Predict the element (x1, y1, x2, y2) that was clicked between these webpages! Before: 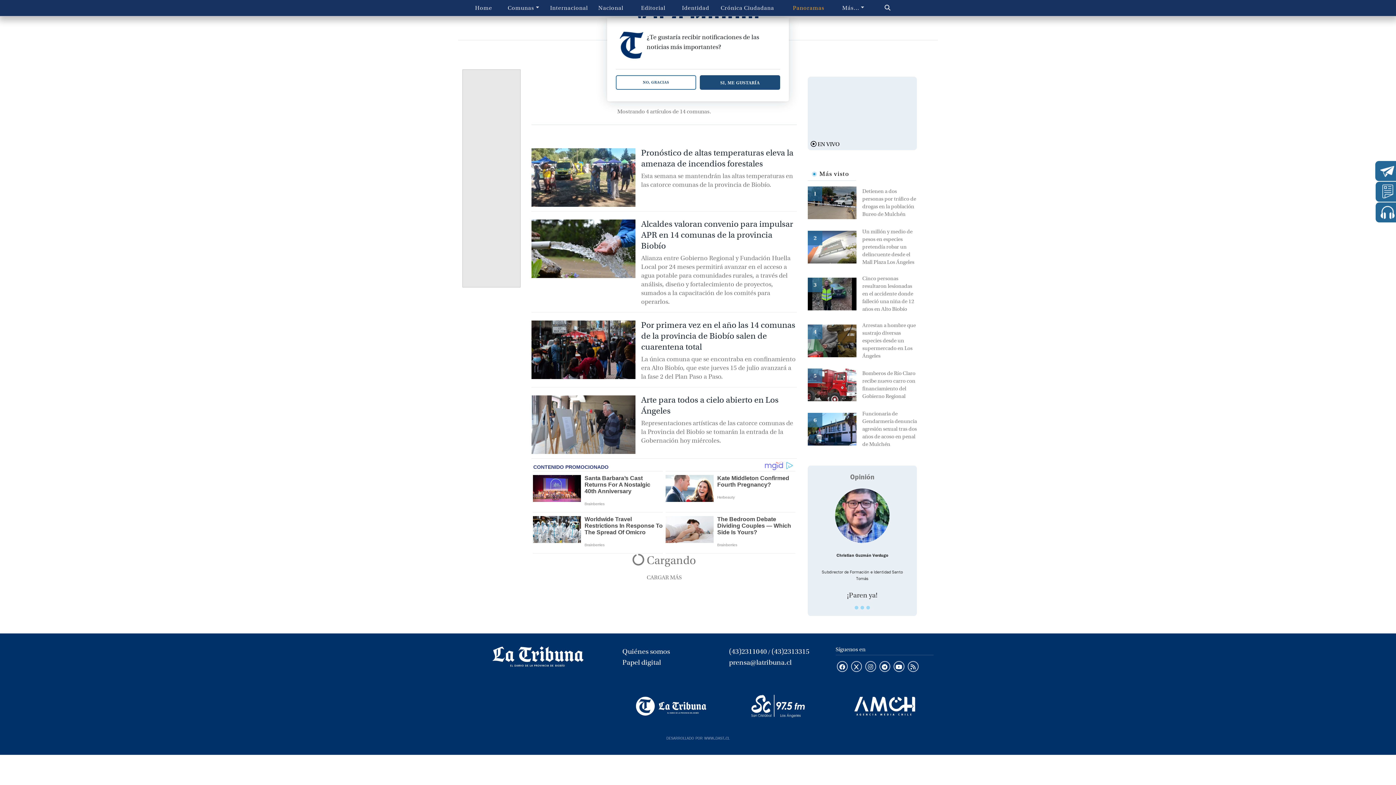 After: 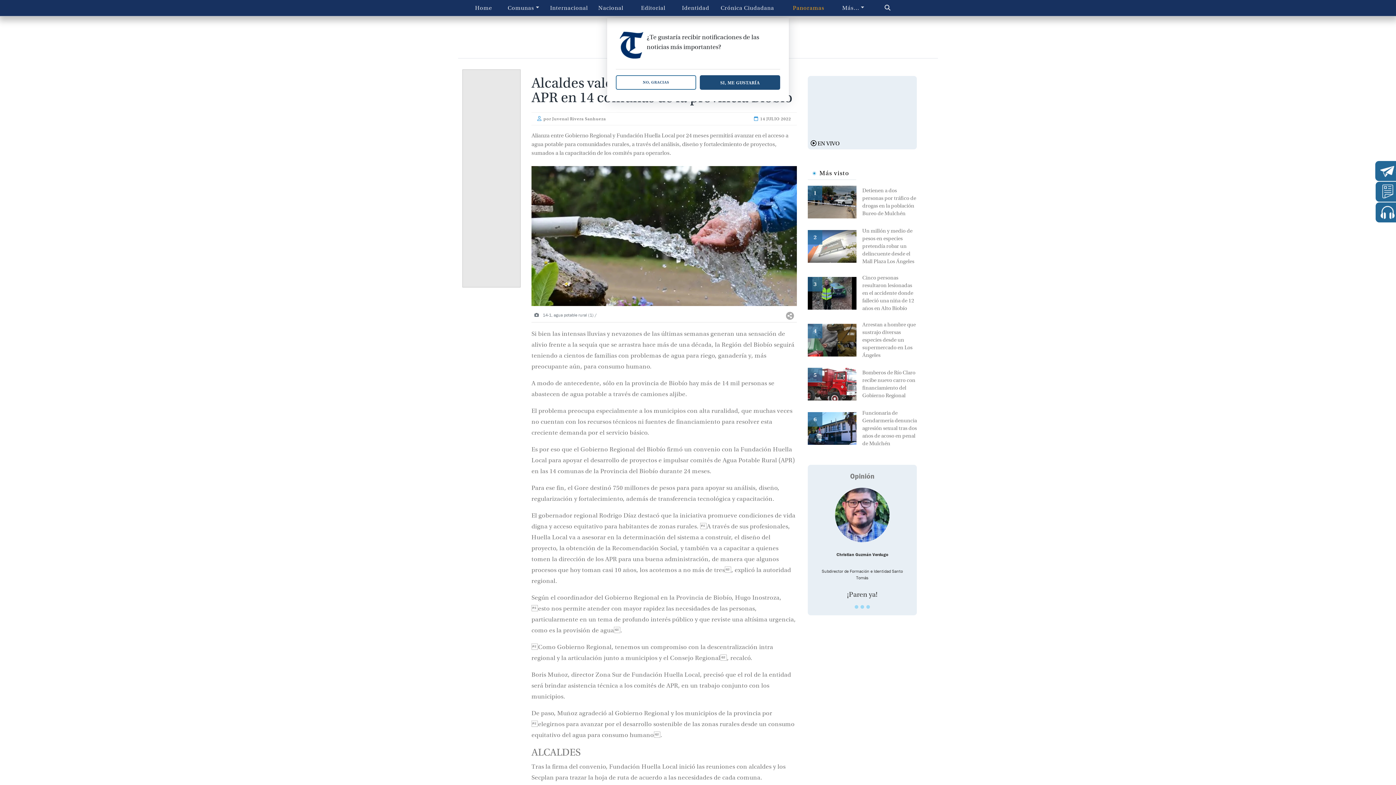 Action: label: Alianza entre Gobierno Regional y Fundación Huella Local por 24 meses permitirá avanzar en el acceso a agua potable para comunidades rurales, a través del análisis, diseño y fortalecimiento de proyectos, sumados a la capacitación de los comités para operarlos. bbox: (641, 254, 797, 306)